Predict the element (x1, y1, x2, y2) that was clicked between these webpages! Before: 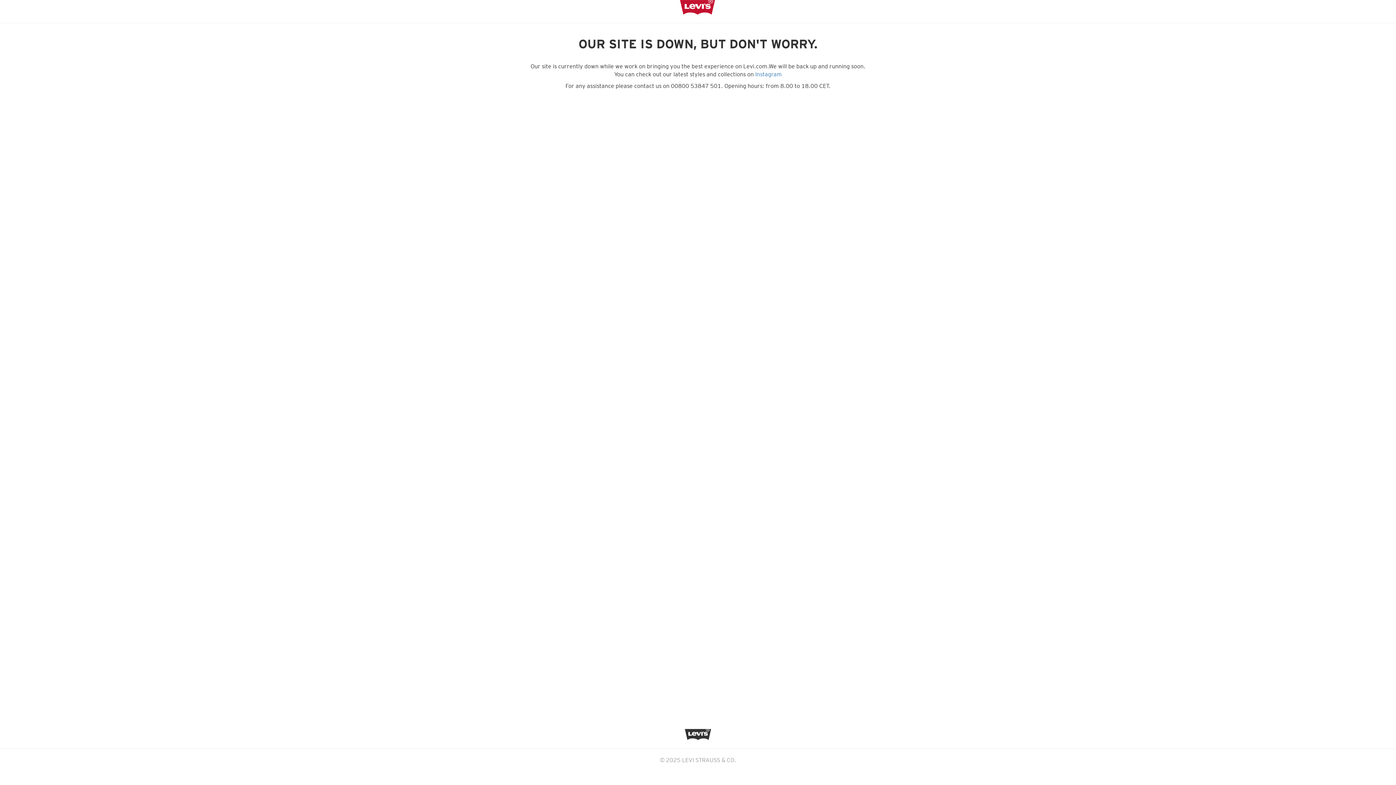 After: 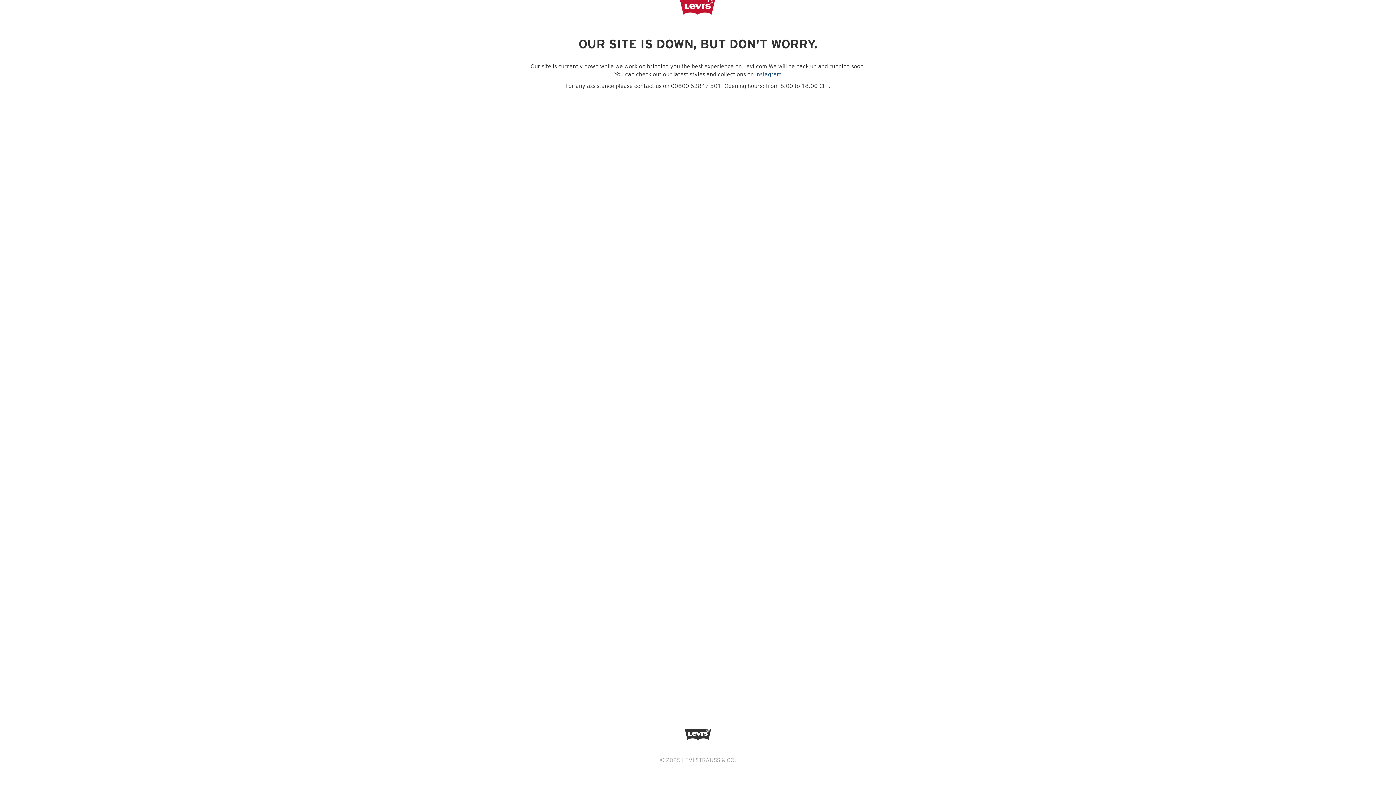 Action: bbox: (755, 70, 782, 77) label: Instagram